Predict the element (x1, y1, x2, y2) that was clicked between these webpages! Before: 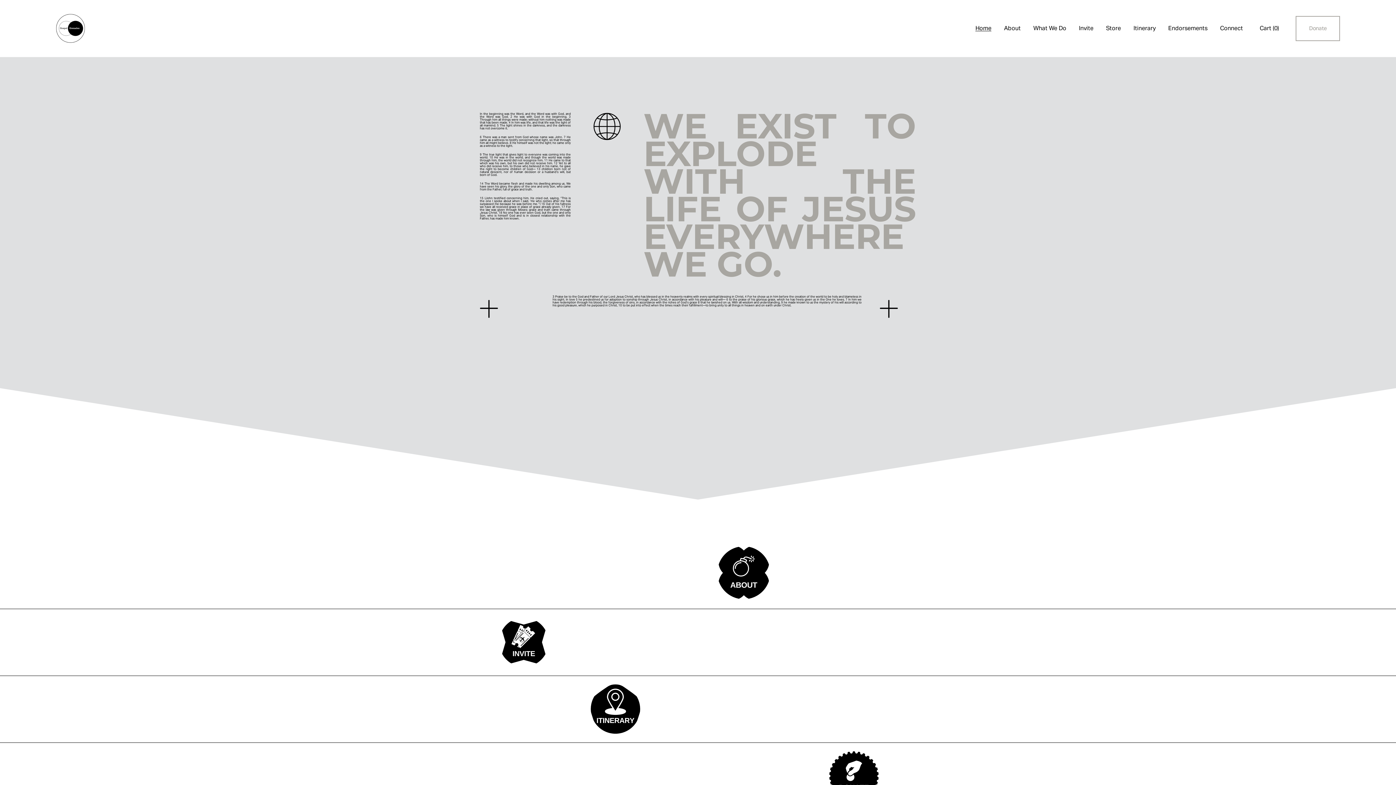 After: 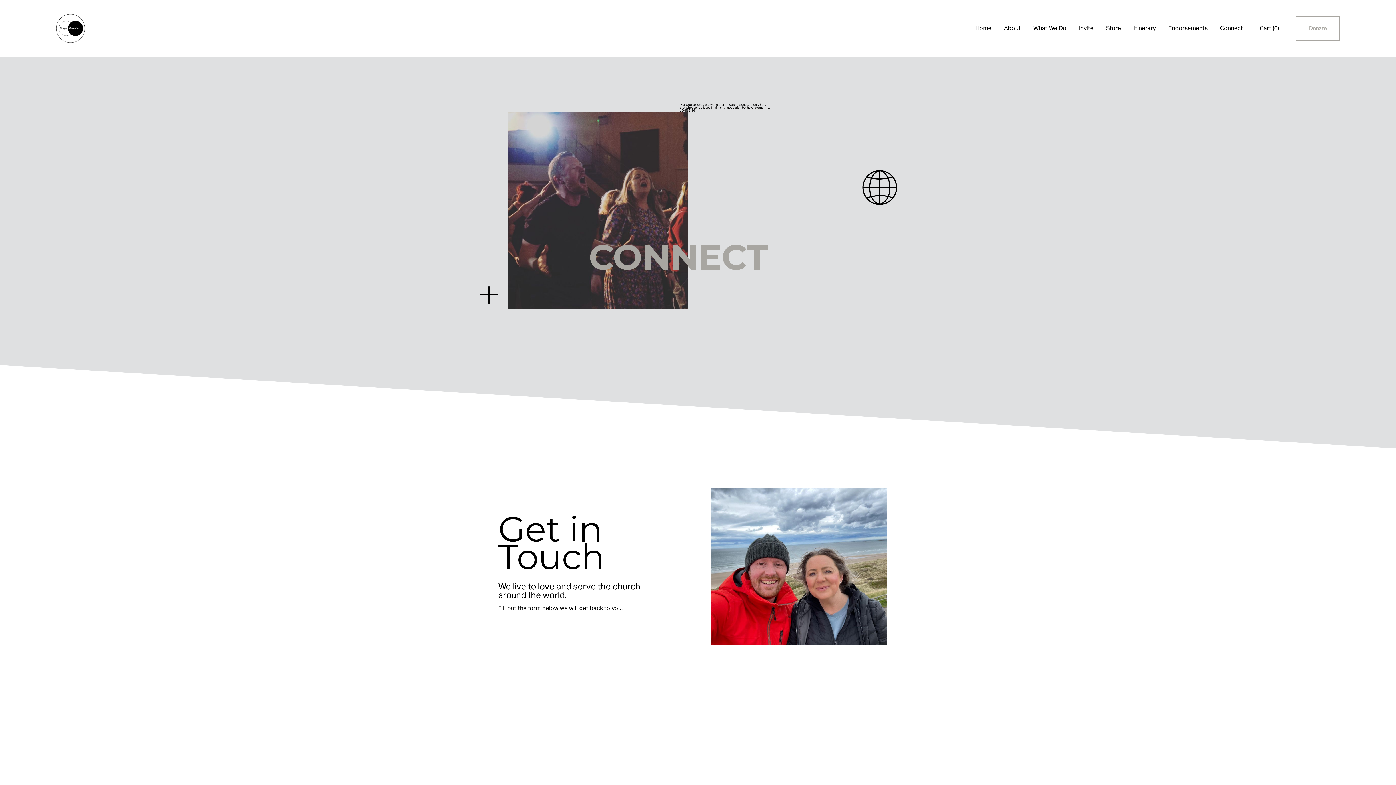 Action: label: Connect bbox: (1220, 25, 1243, 31)